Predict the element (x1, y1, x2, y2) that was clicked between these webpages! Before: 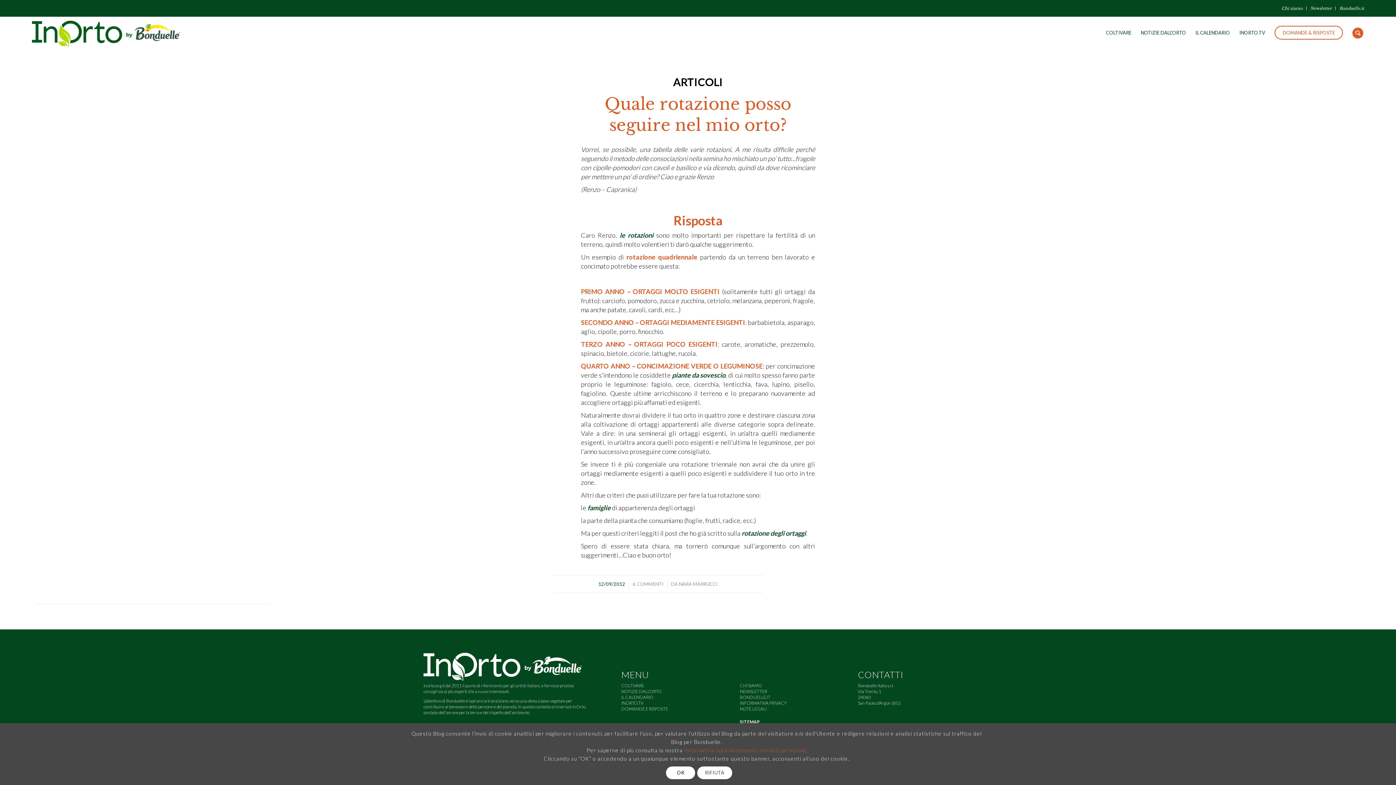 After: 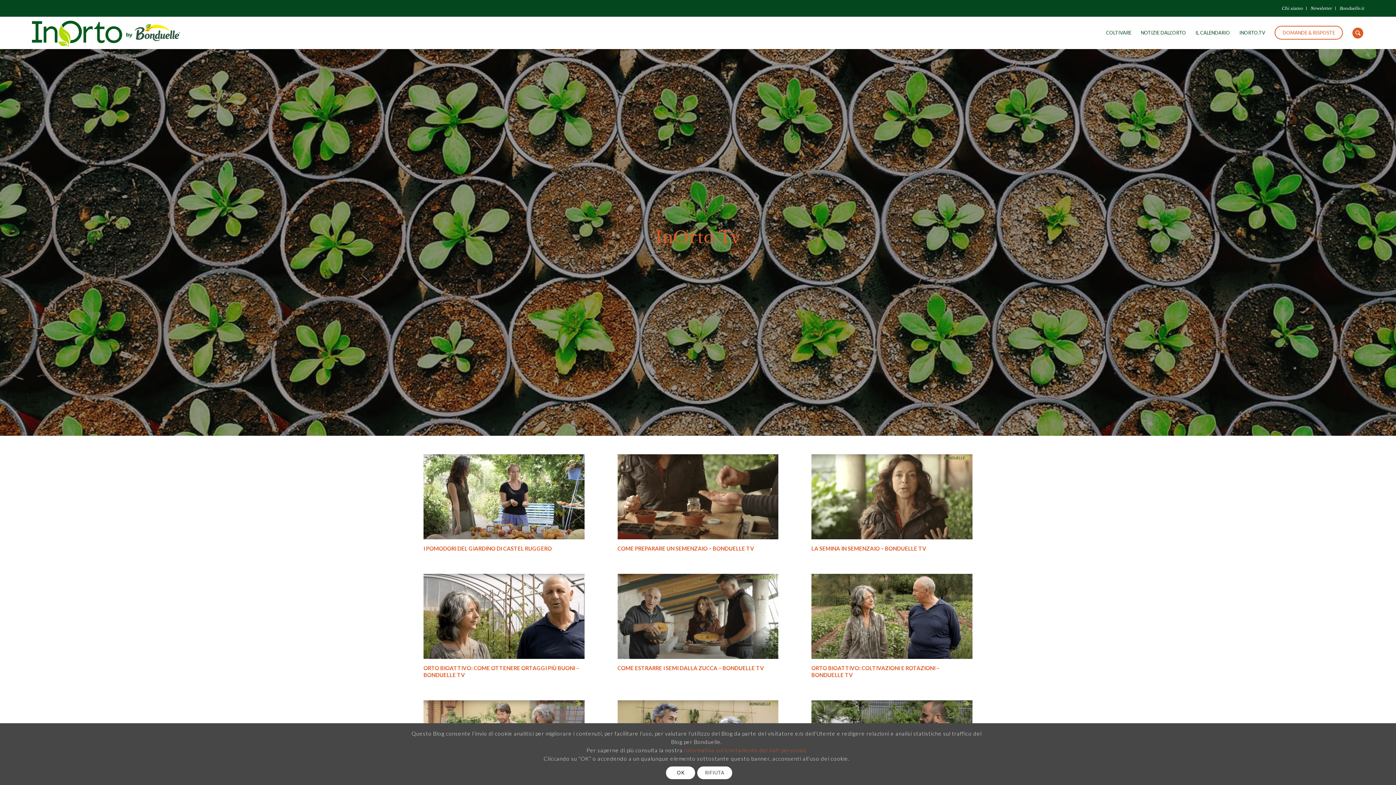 Action: label: INORTO.TV bbox: (621, 700, 643, 706)